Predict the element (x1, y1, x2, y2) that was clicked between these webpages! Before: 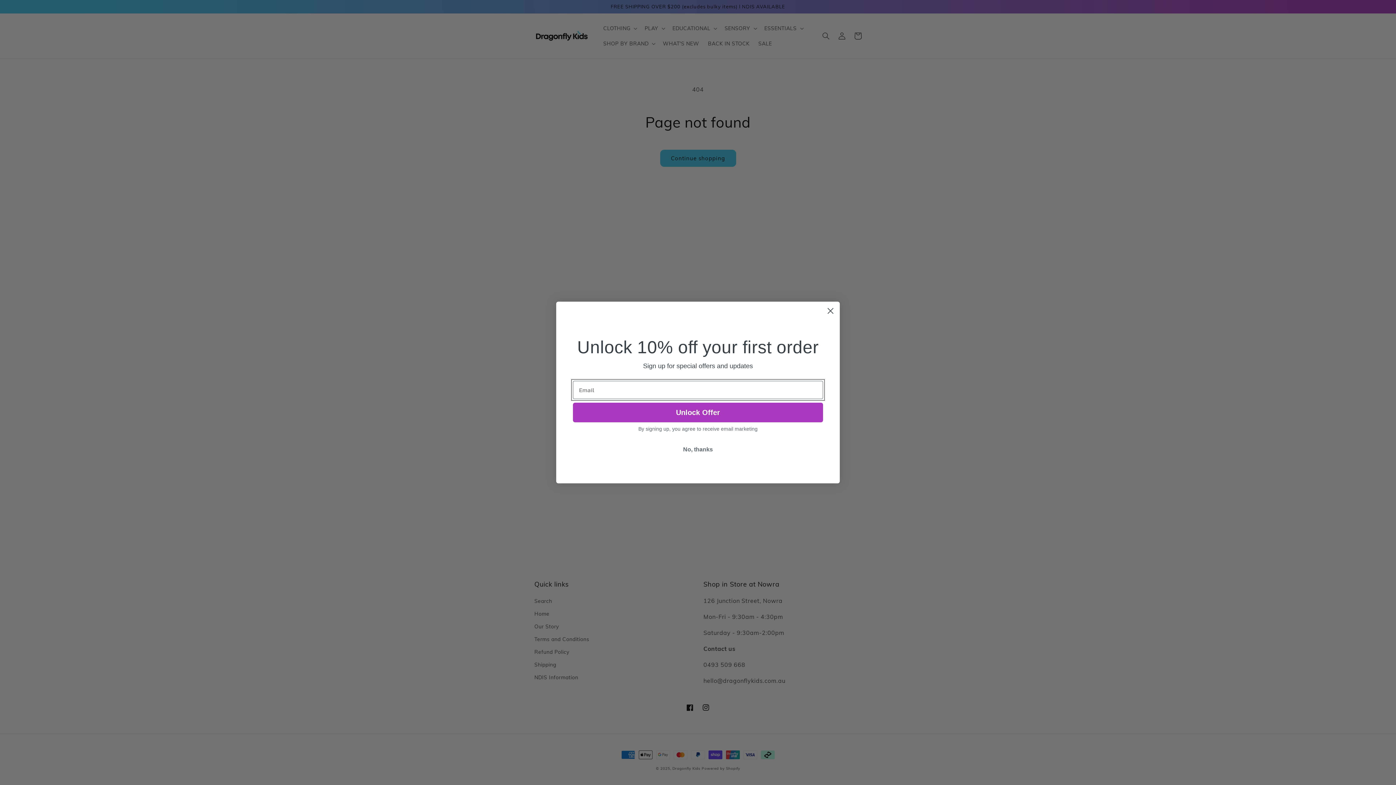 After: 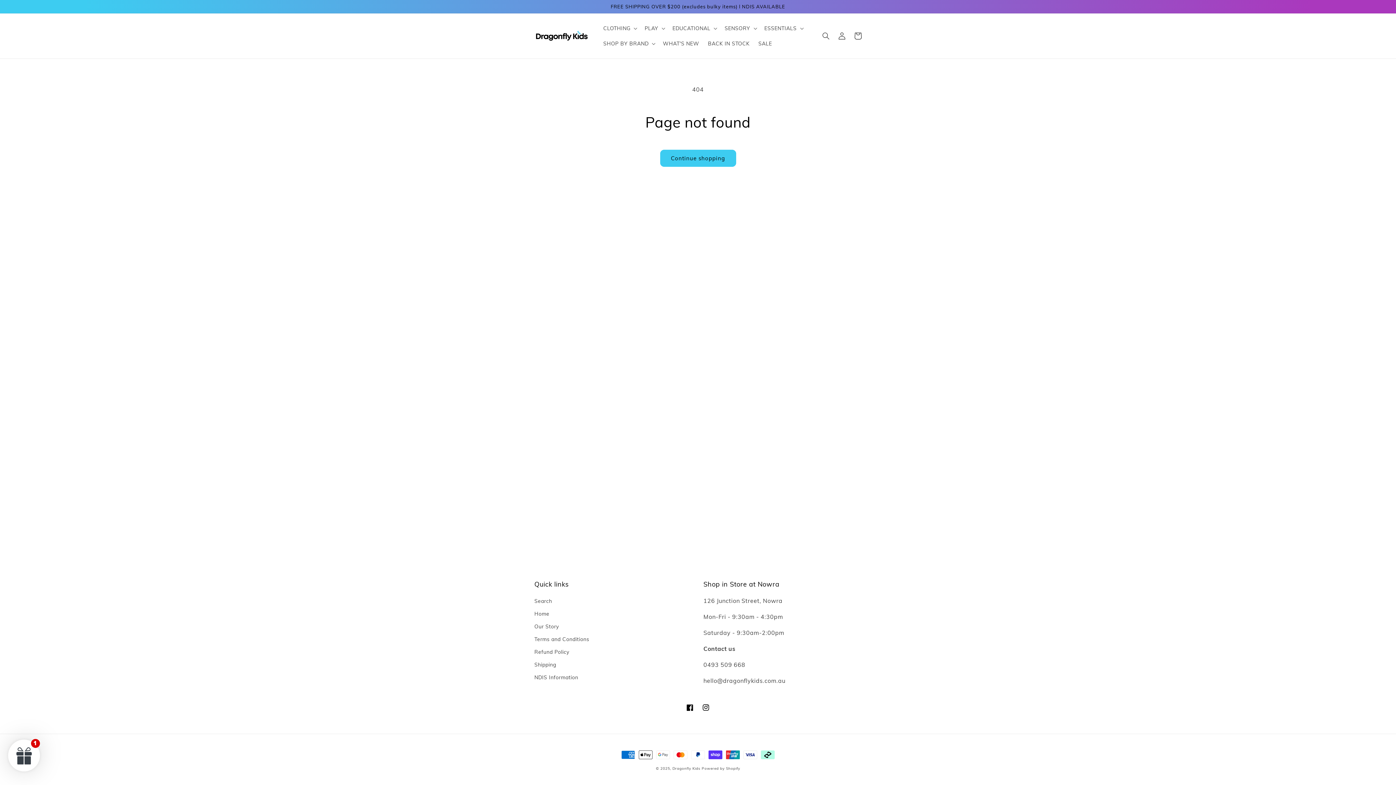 Action: bbox: (573, 442, 823, 456) label: No, thanks